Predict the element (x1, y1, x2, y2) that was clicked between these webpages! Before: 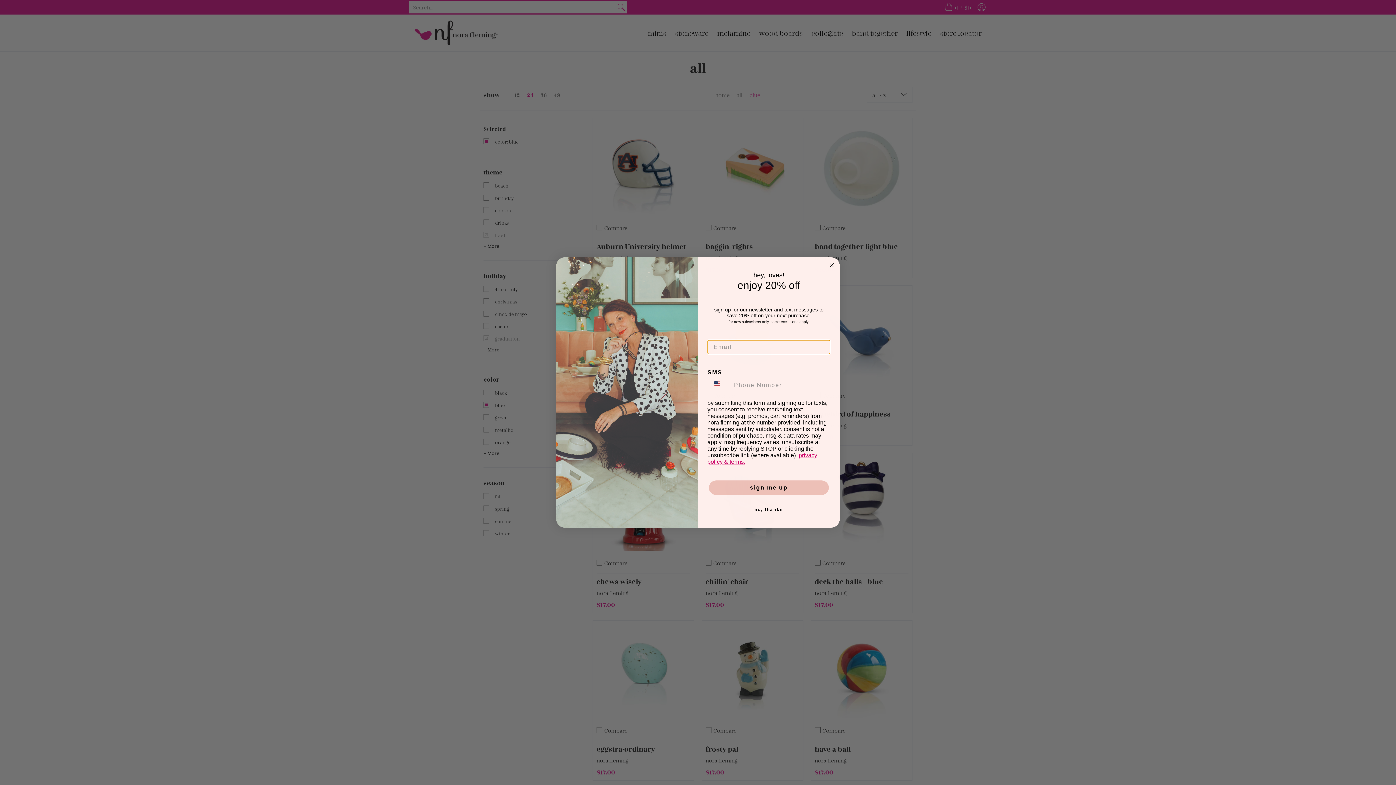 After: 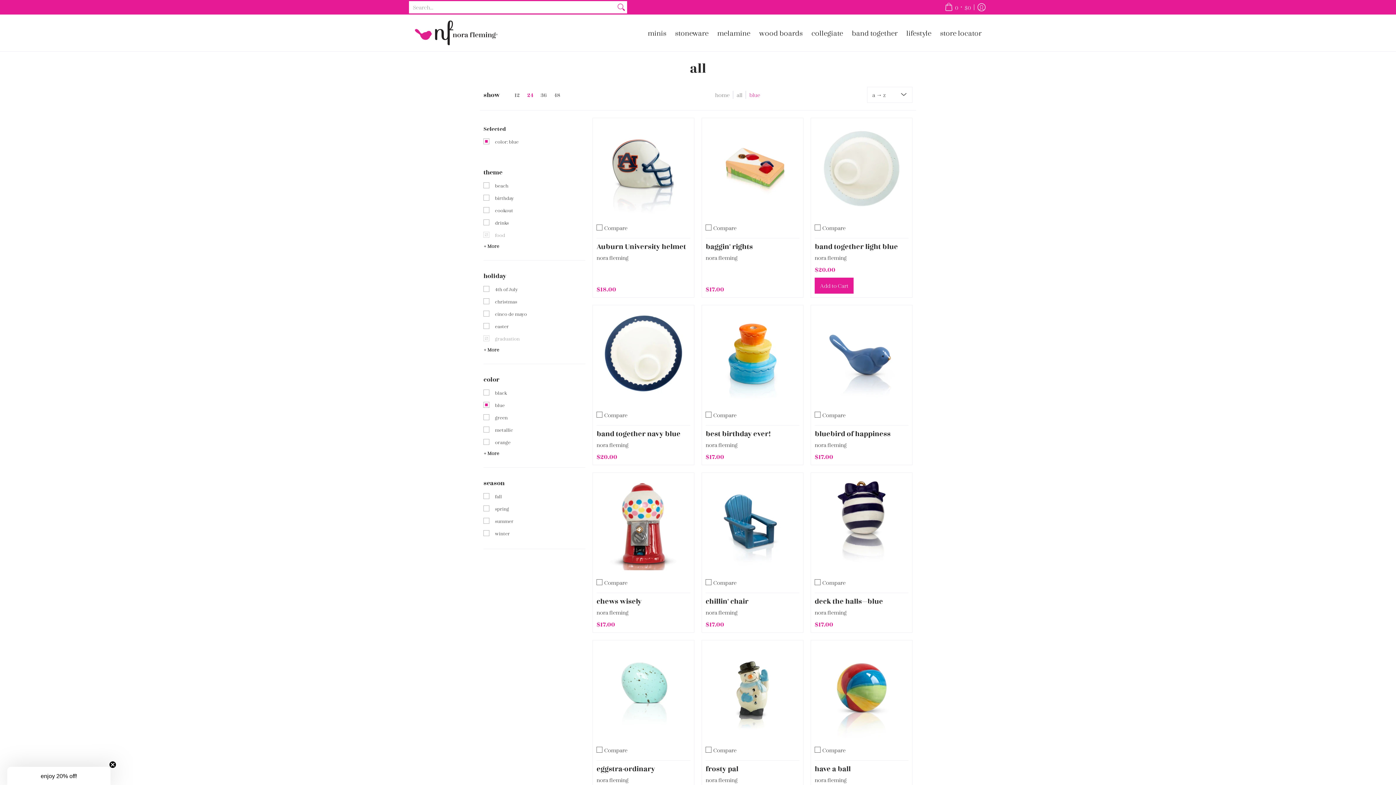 Action: label: Close dialog bbox: (827, 273, 836, 282)